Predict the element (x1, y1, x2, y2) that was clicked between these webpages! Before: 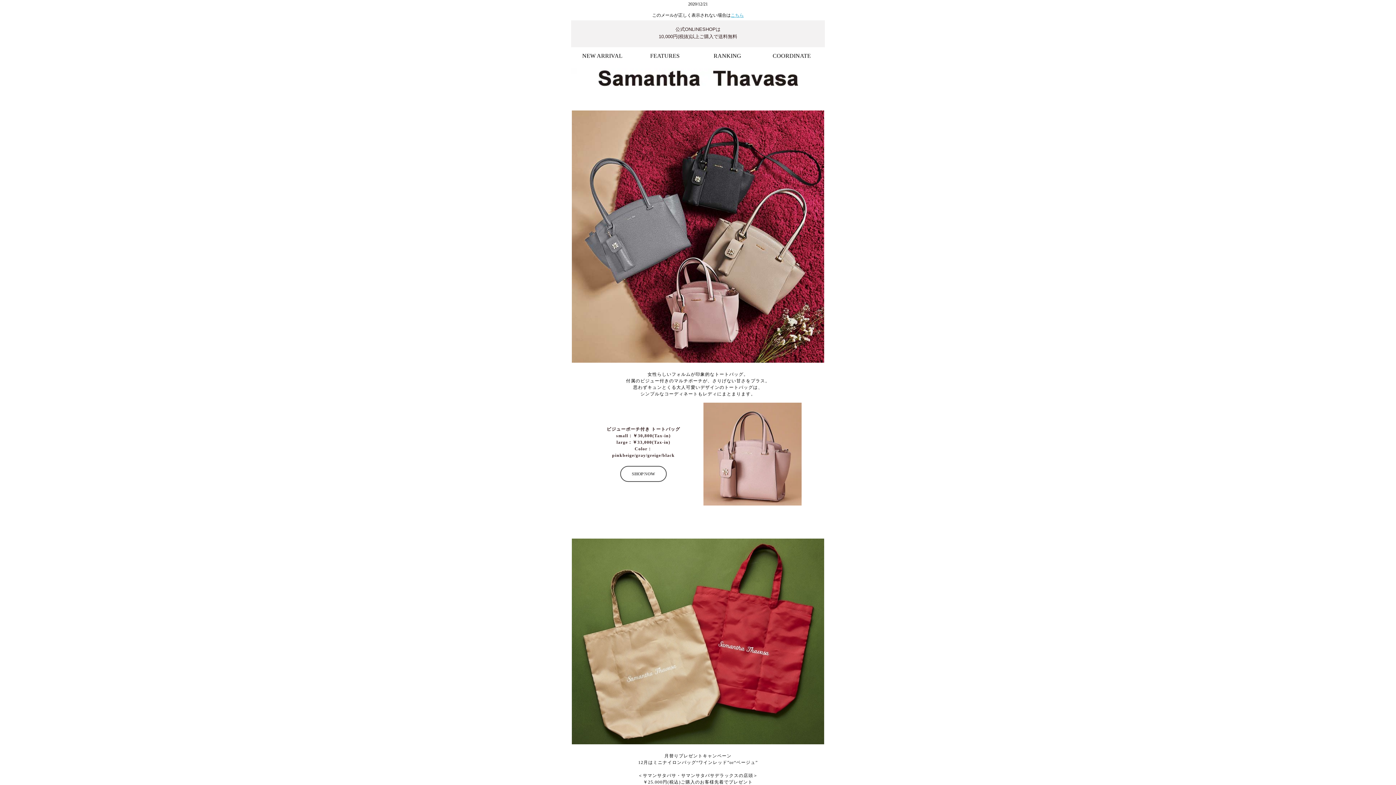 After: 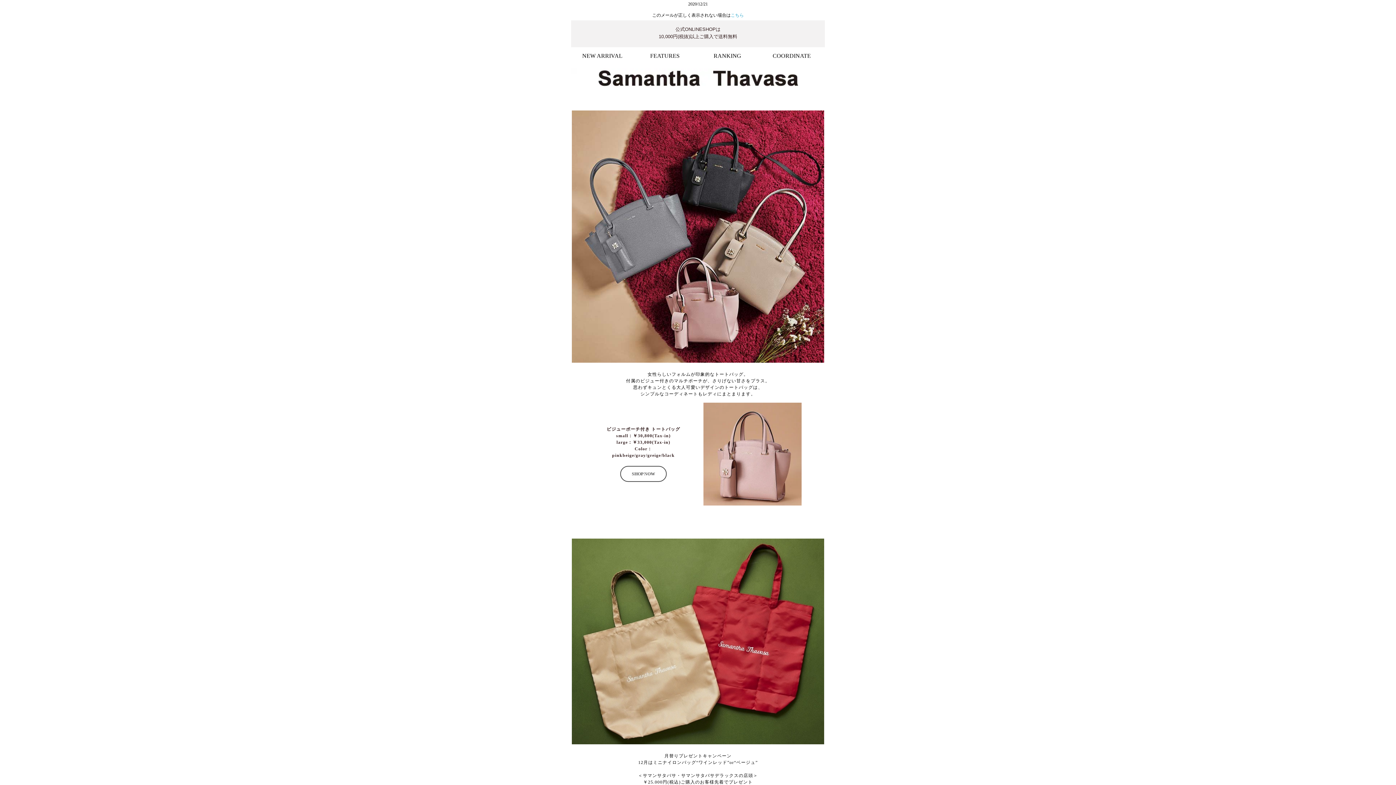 Action: label: こちら bbox: (730, 12, 744, 17)